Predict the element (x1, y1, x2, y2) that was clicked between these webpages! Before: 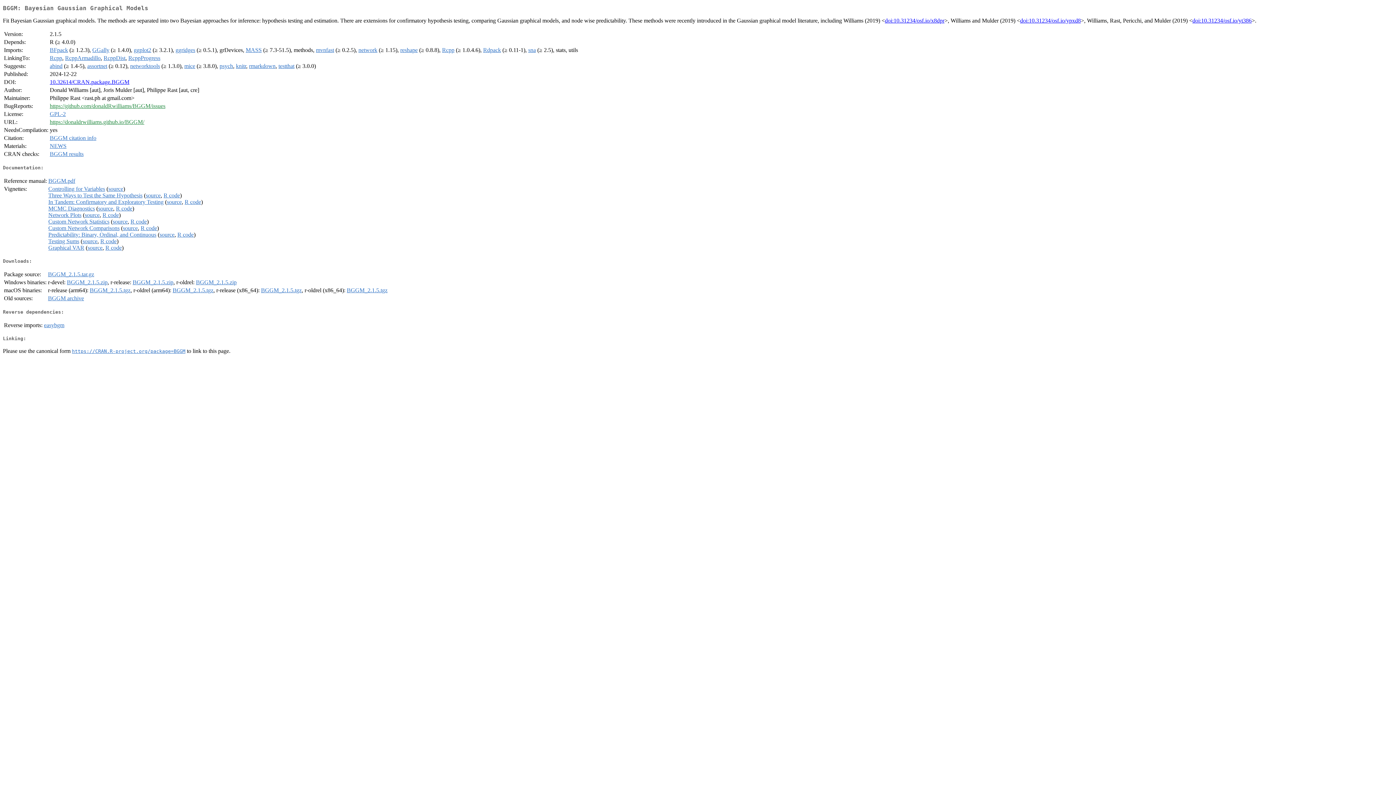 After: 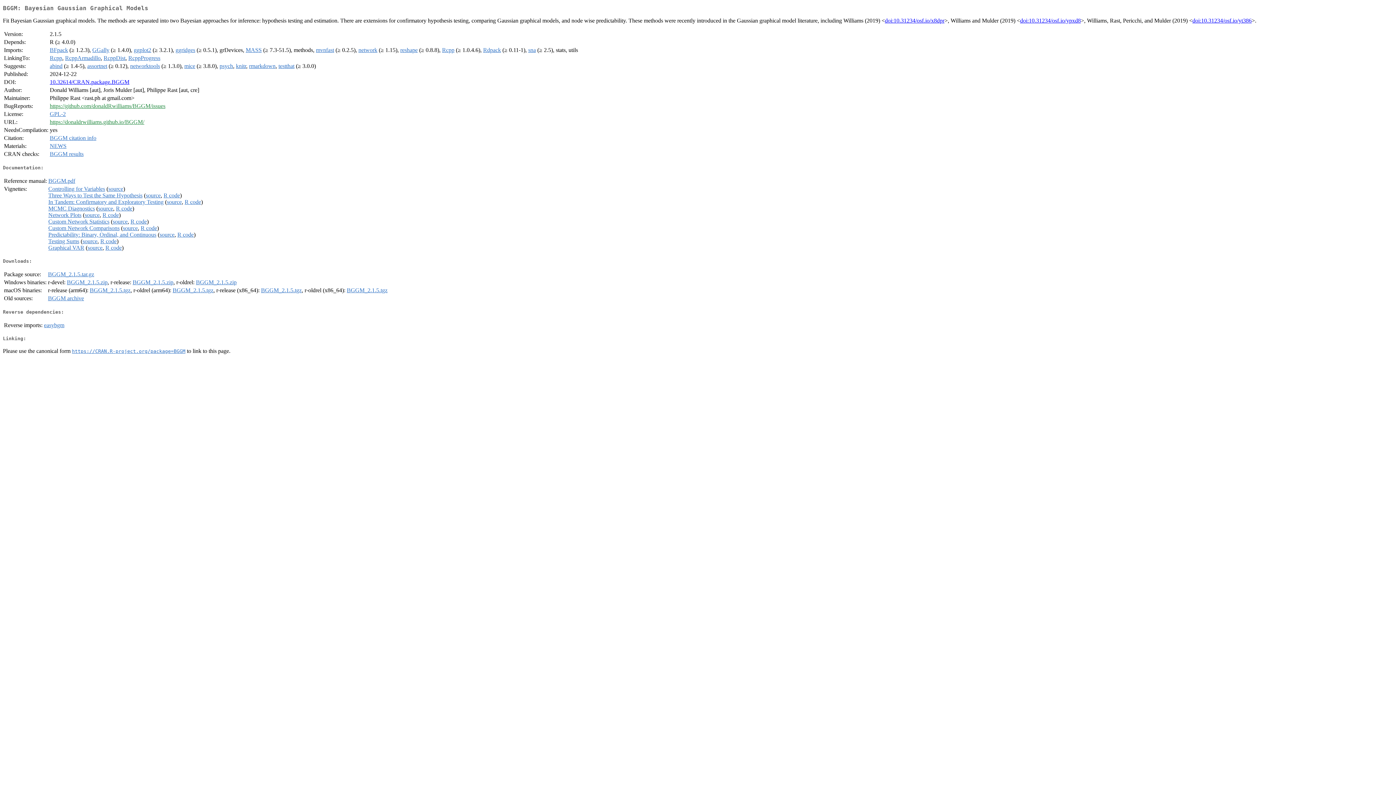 Action: label: BGGM_2.1.5.tgz bbox: (172, 287, 213, 293)